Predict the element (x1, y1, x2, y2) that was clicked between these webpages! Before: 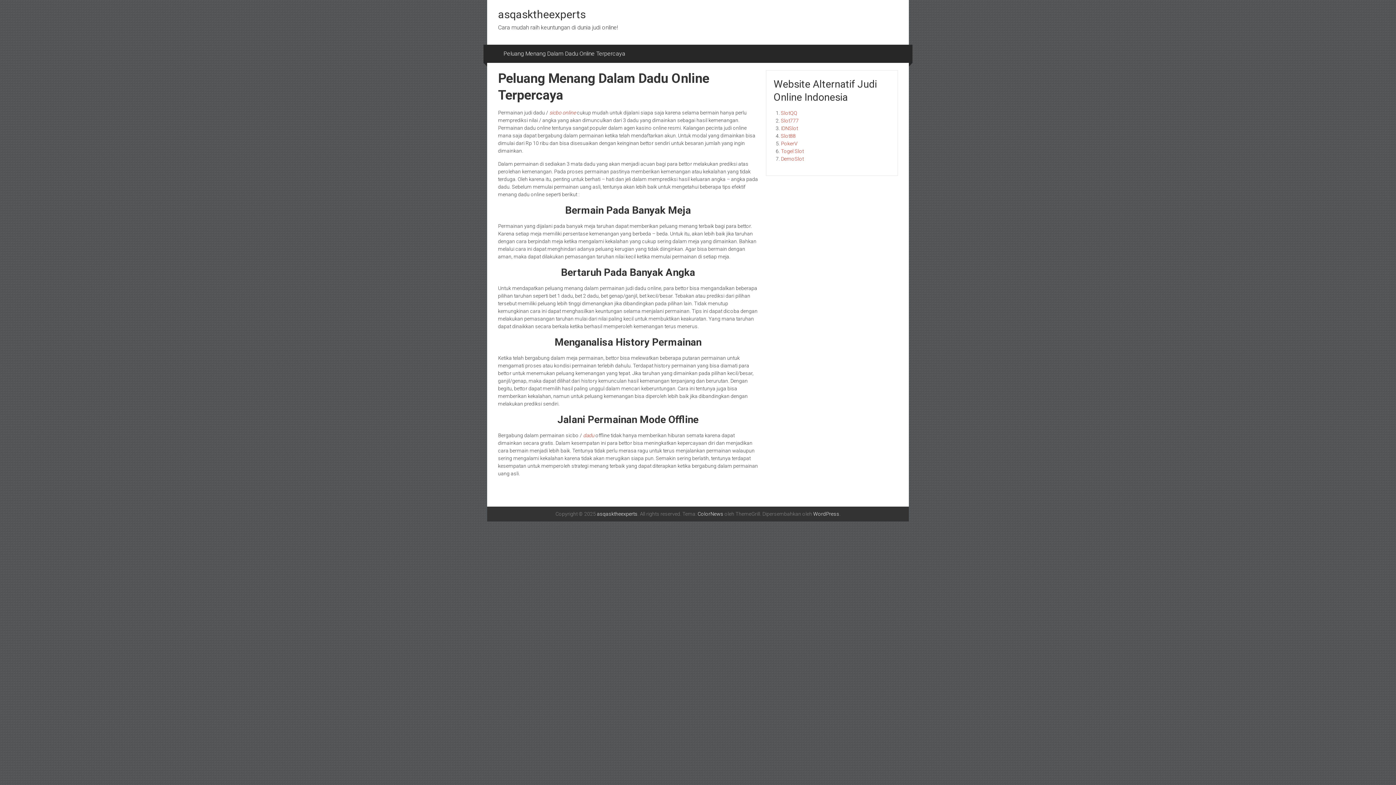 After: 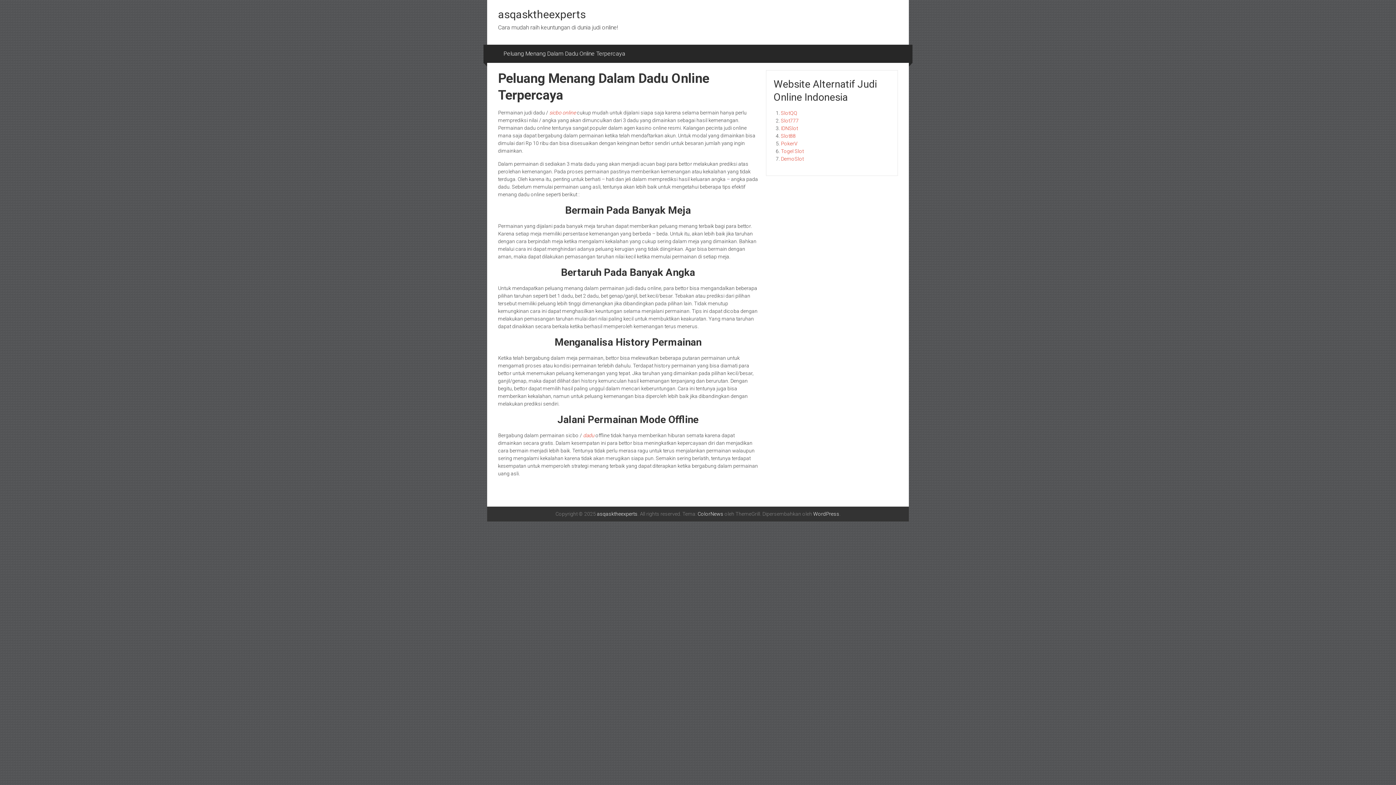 Action: bbox: (503, 44, 625, 62) label: Peluang Menang Dalam Dadu Online Terpercaya